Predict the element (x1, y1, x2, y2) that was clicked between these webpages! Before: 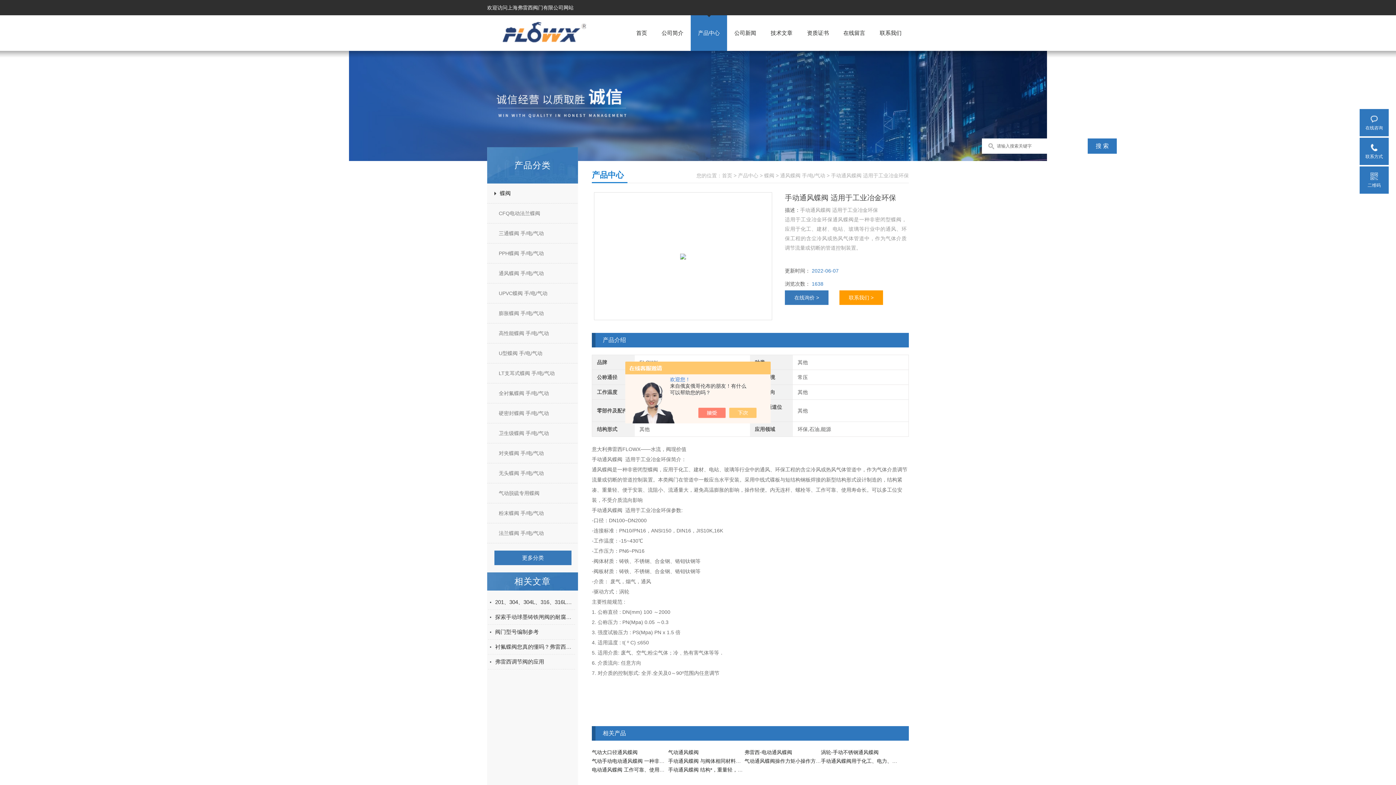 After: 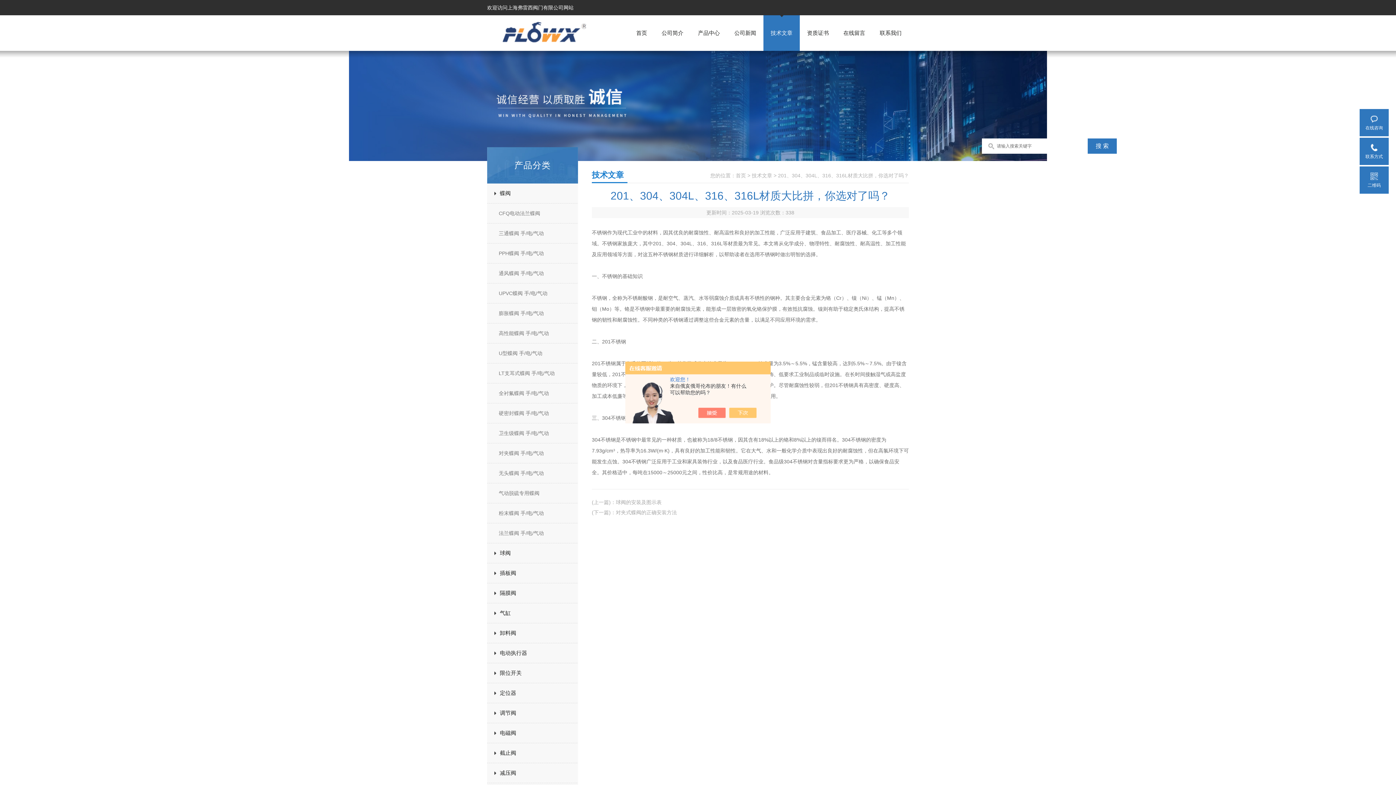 Action: label: 201、304、304L、316、316L材质大比拼，你选对了吗？ bbox: (495, 595, 575, 609)